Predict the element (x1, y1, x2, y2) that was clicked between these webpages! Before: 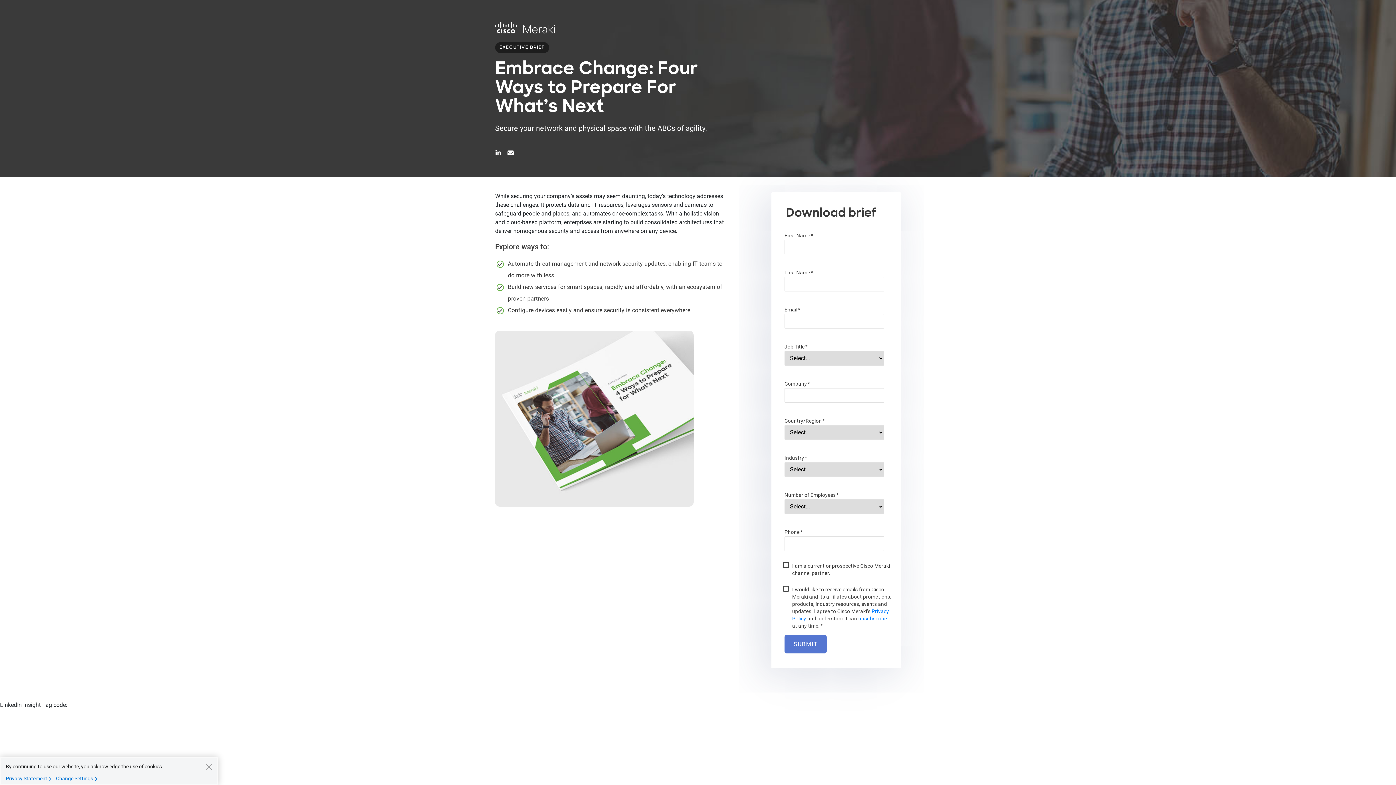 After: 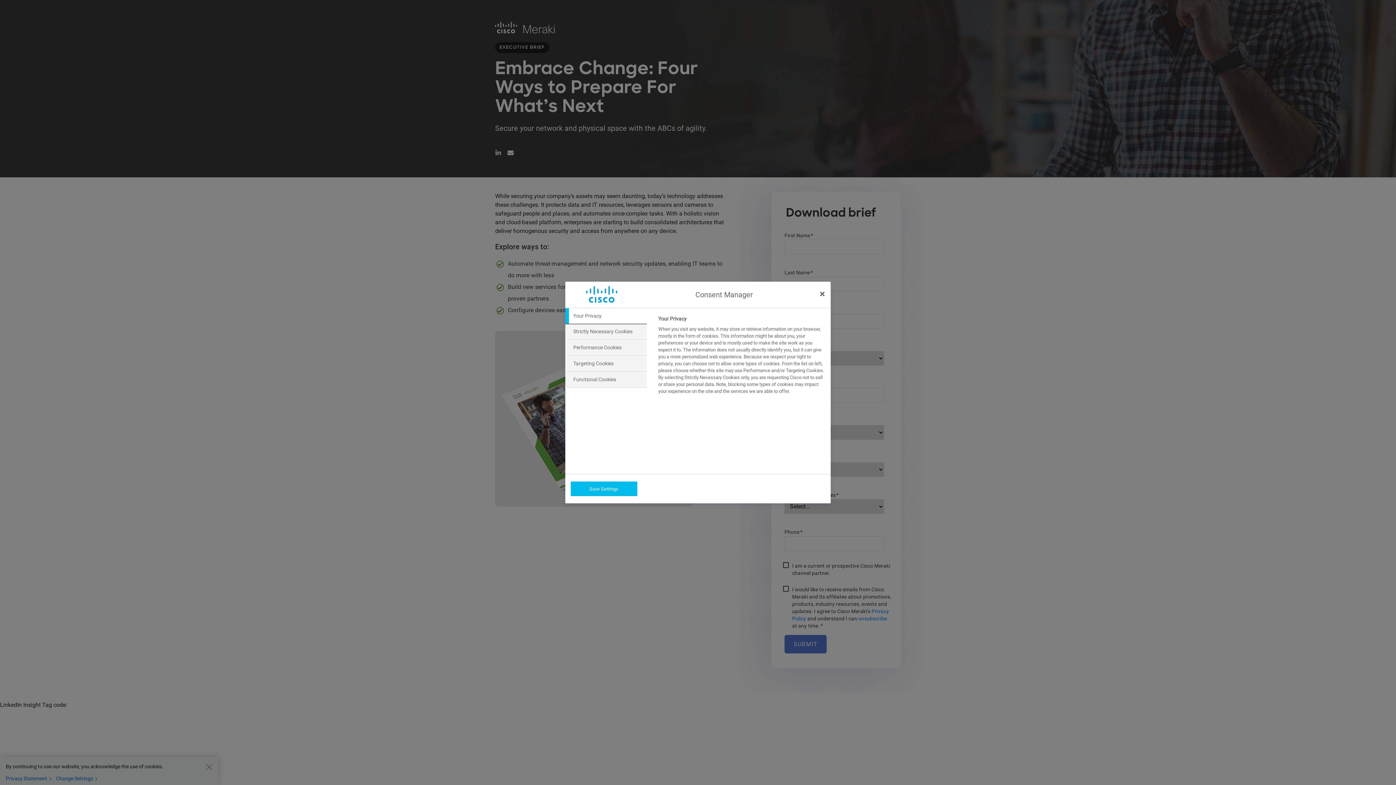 Action: bbox: (55, 775, 100, 782) label: Change Settings